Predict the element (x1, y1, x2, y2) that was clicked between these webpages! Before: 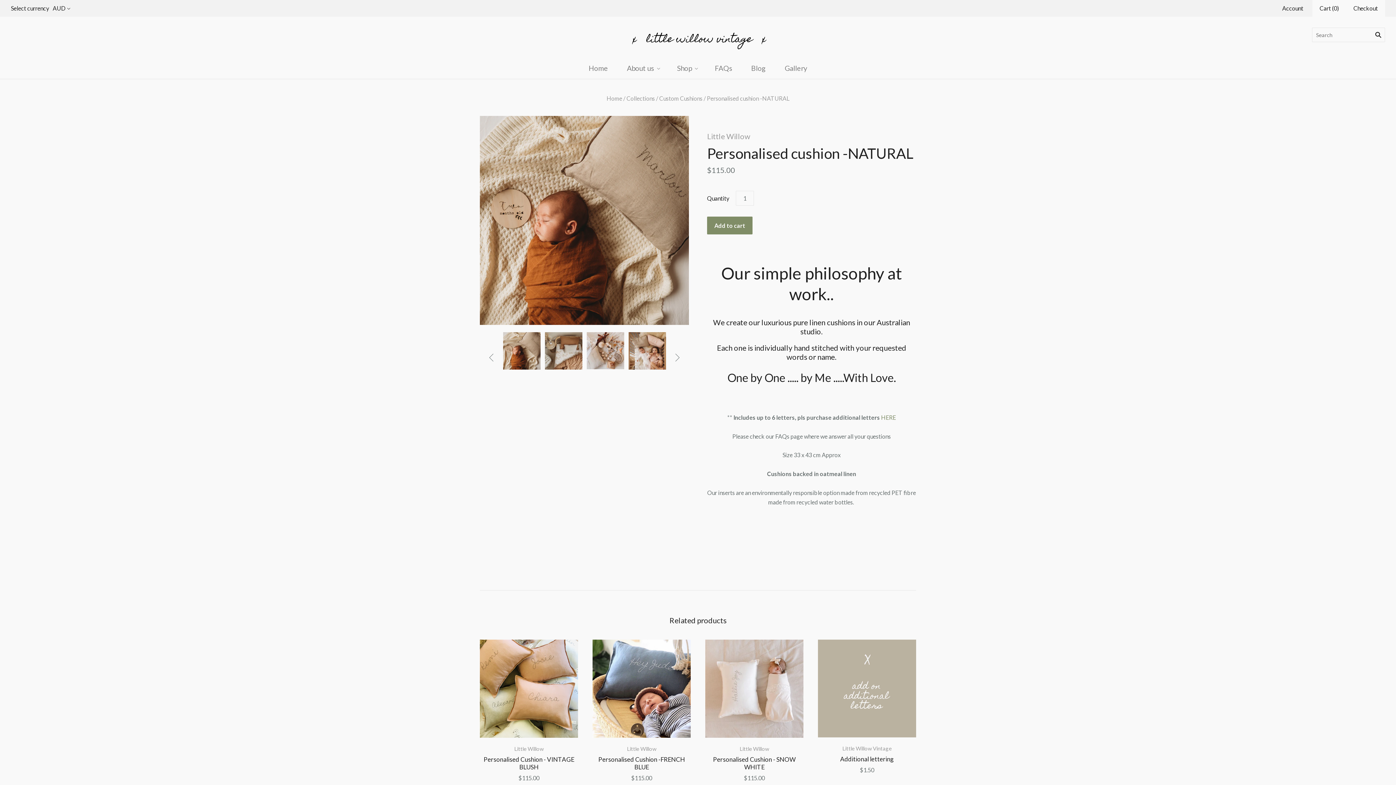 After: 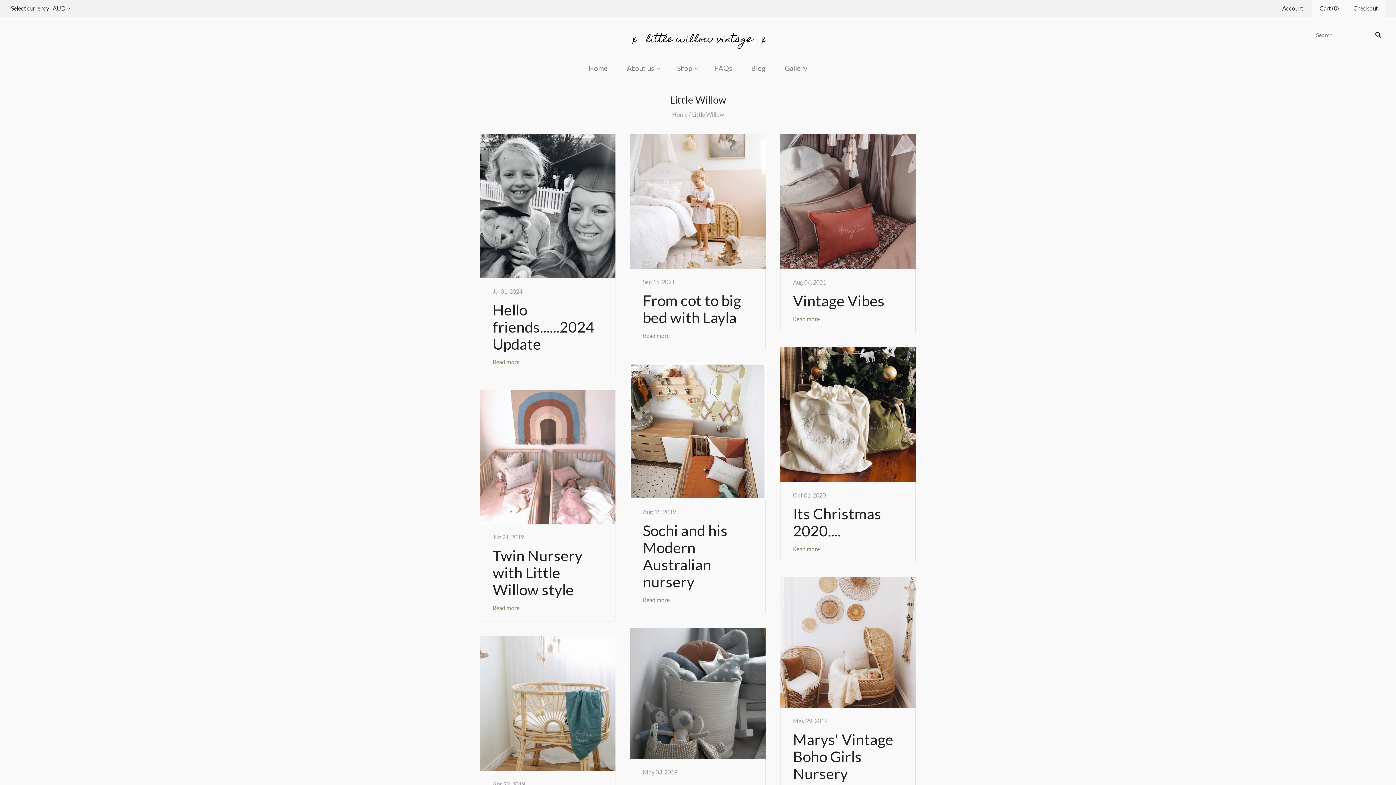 Action: label: Blog bbox: (742, 56, 775, 79)